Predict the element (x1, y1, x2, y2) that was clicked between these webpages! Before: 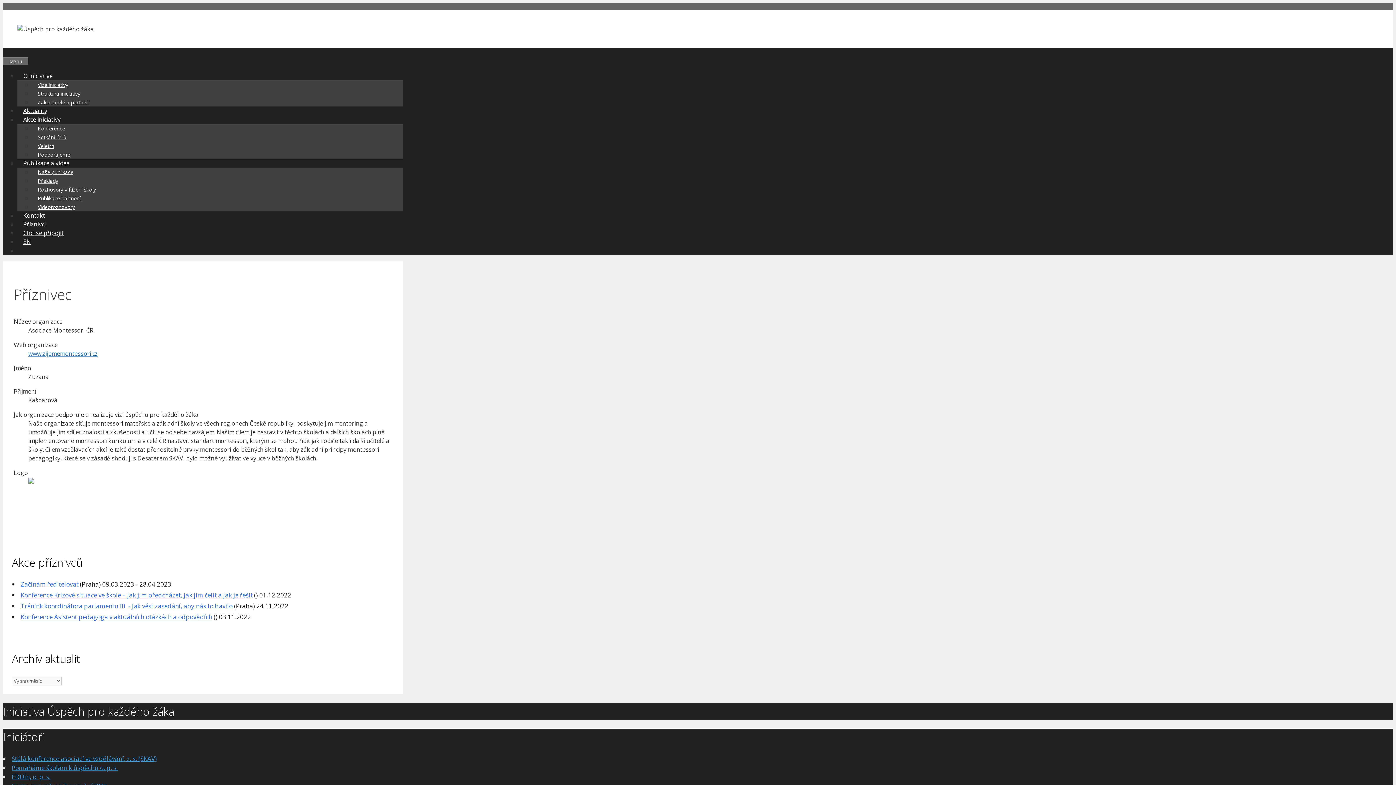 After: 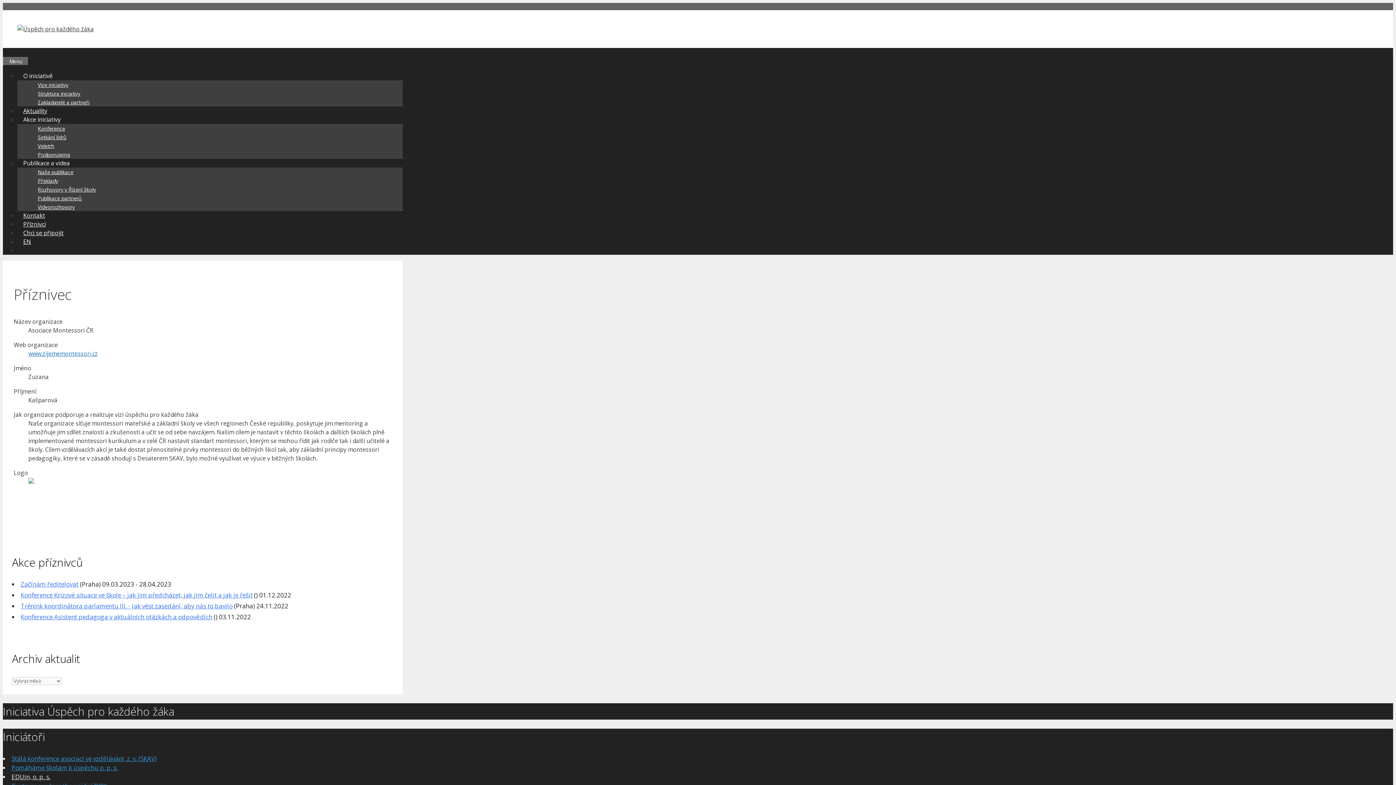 Action: label: EDUin, o. p. s. bbox: (11, 772, 50, 781)